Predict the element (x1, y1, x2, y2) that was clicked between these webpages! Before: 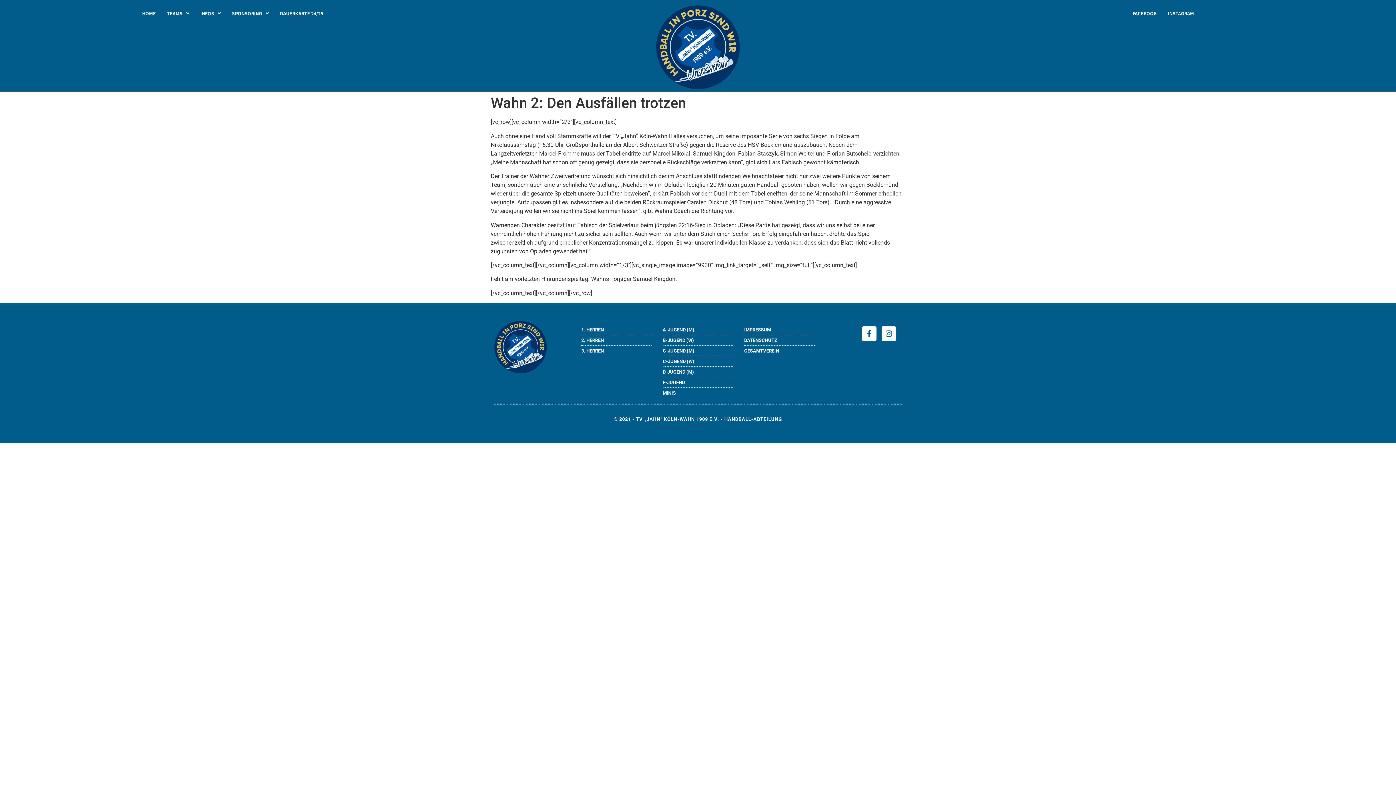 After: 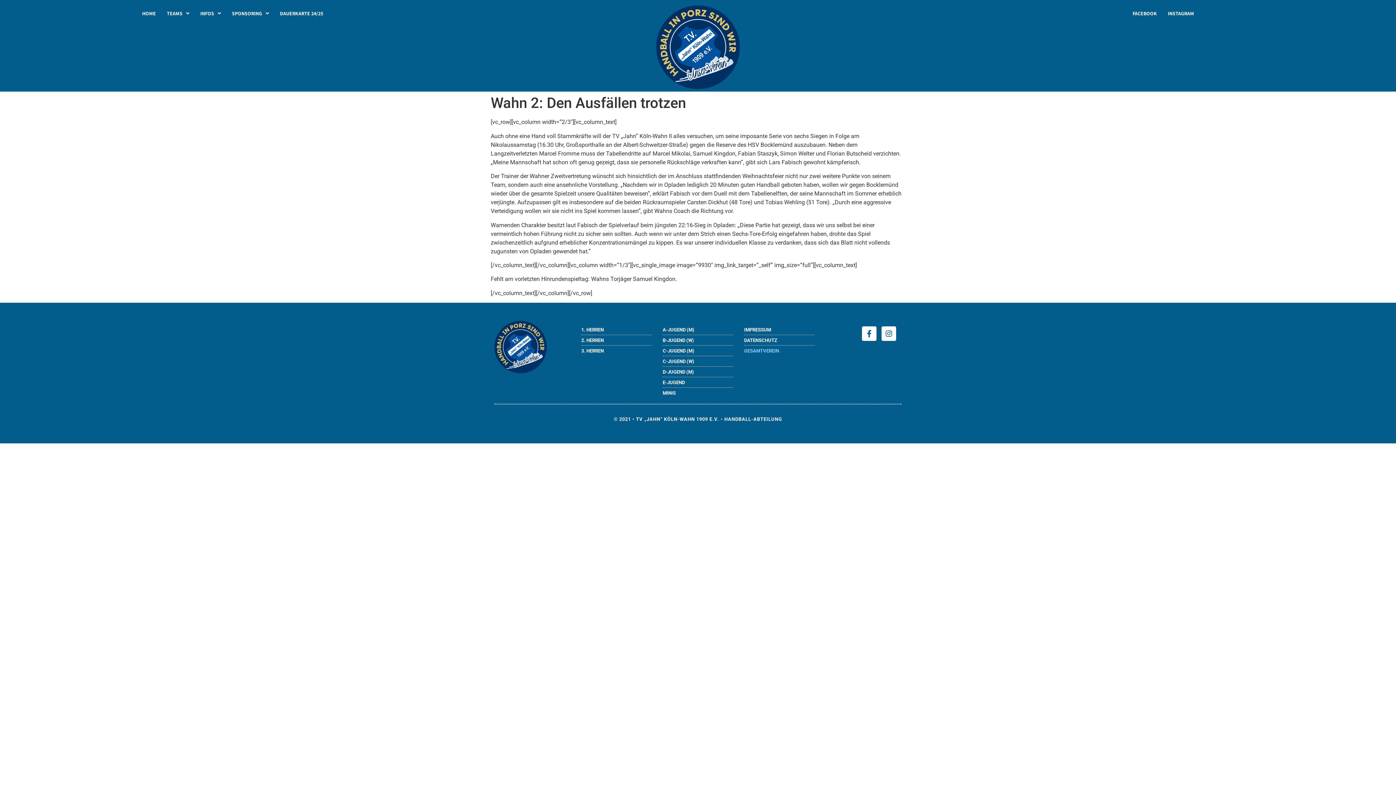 Action: bbox: (744, 347, 814, 354) label: GESAMTVEREIN